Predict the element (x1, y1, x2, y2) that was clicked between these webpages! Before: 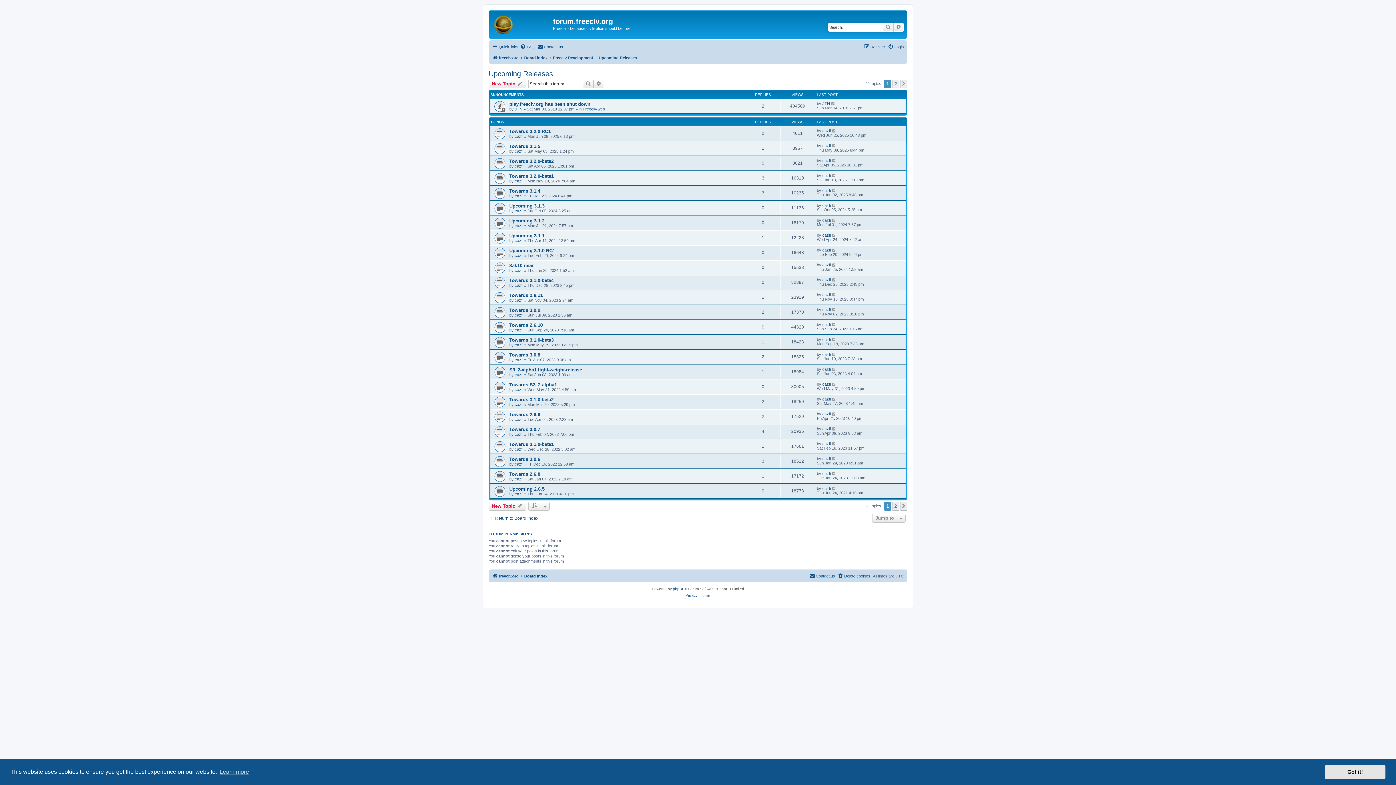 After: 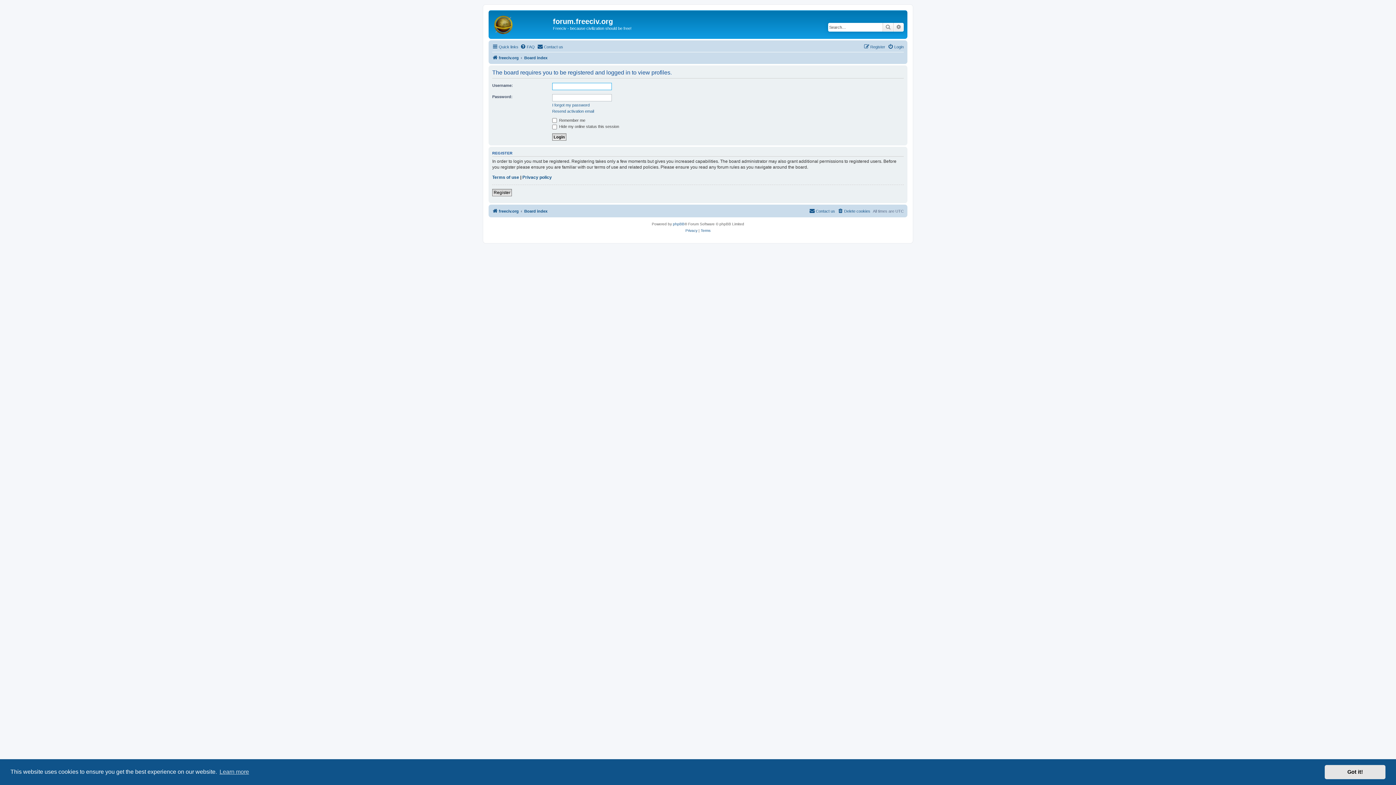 Action: label: cazfi bbox: (822, 158, 830, 162)